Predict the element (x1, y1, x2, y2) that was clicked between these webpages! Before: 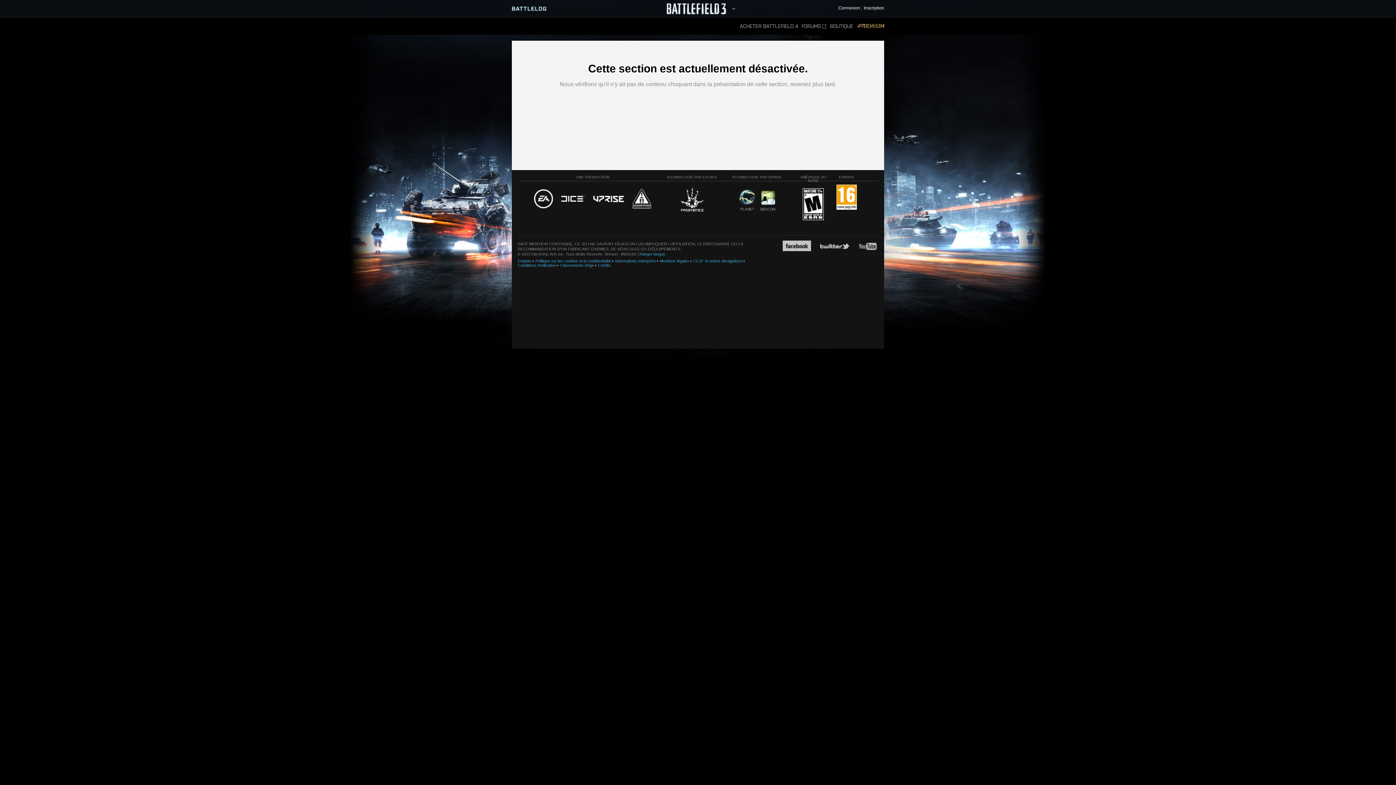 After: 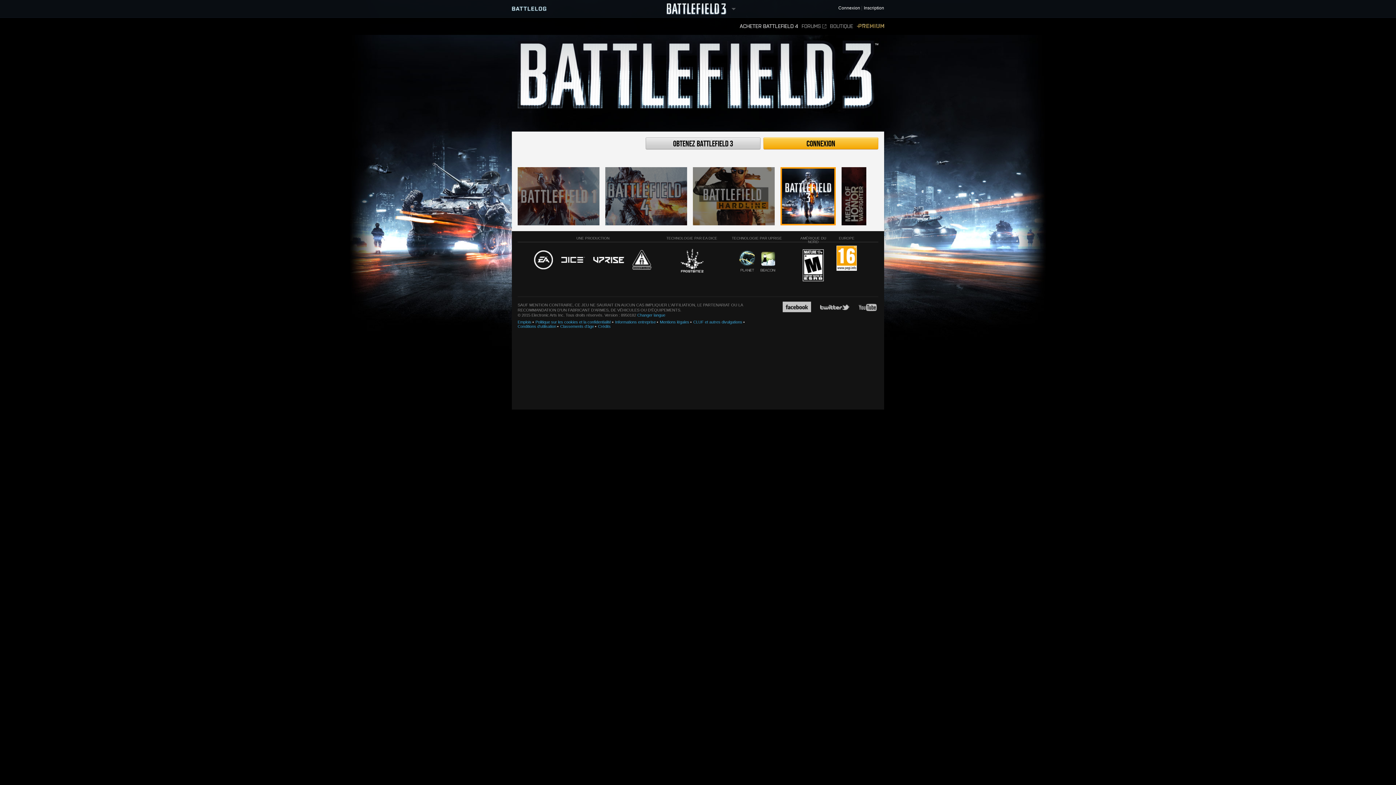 Action: bbox: (560, 263, 594, 267) label: Classements d'âge